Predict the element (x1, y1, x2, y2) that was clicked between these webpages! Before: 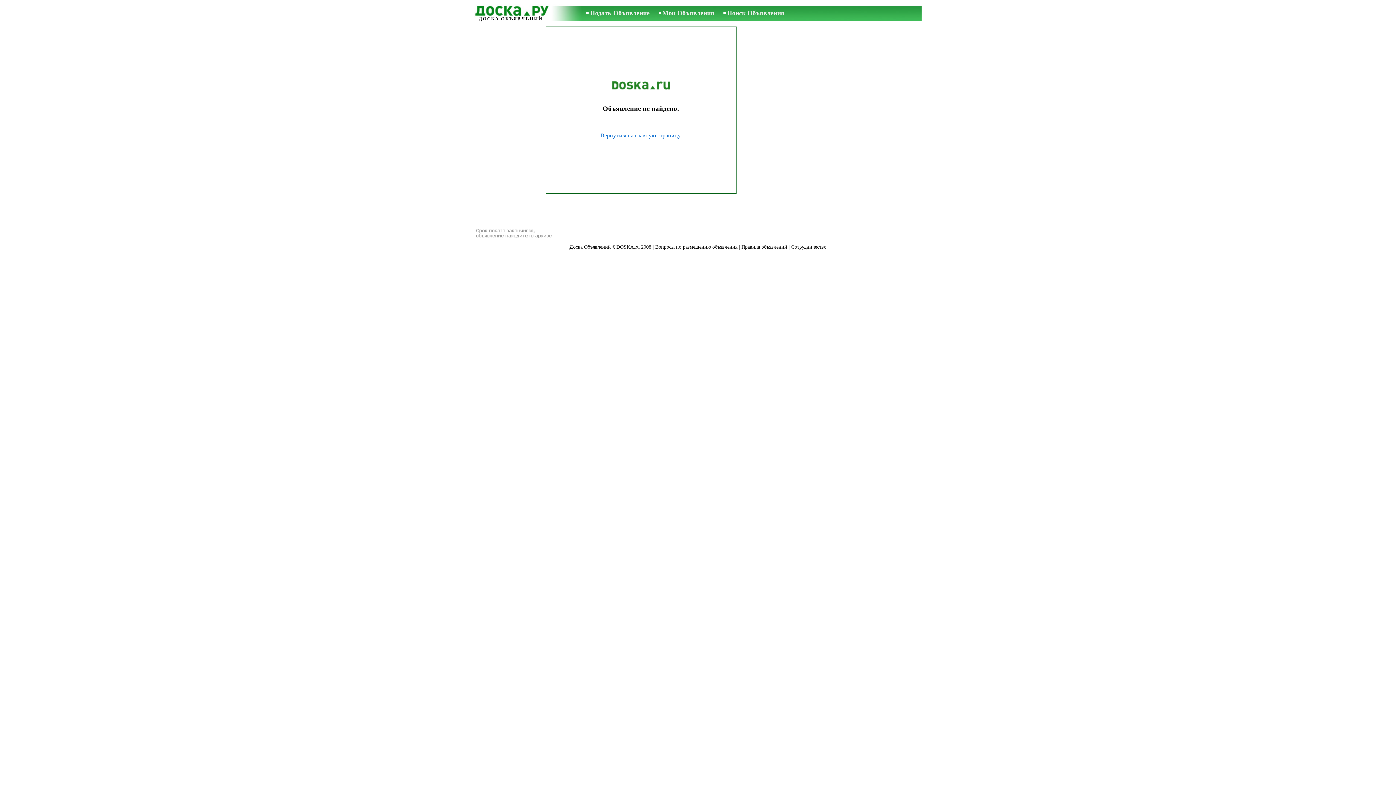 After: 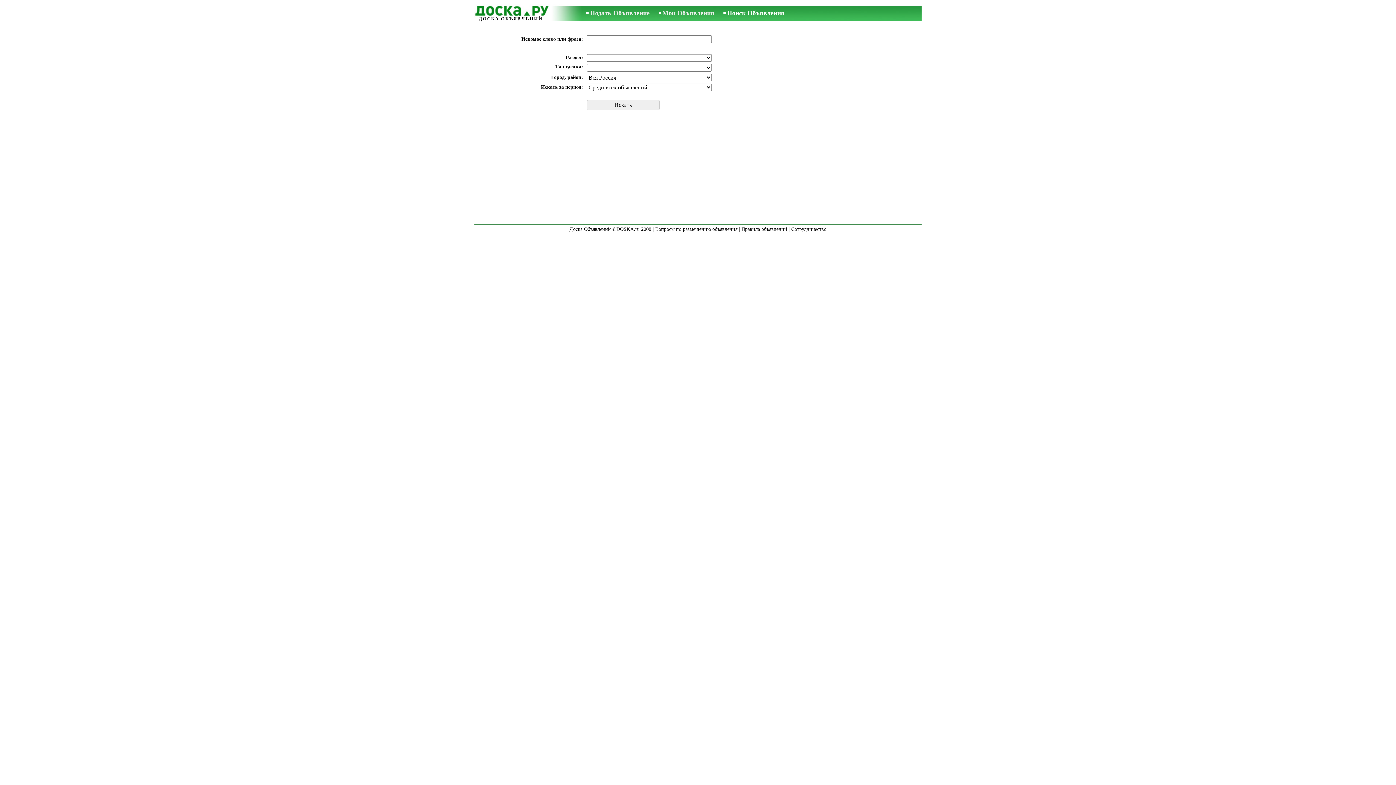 Action: label: Поиск Объявления bbox: (727, 9, 784, 16)